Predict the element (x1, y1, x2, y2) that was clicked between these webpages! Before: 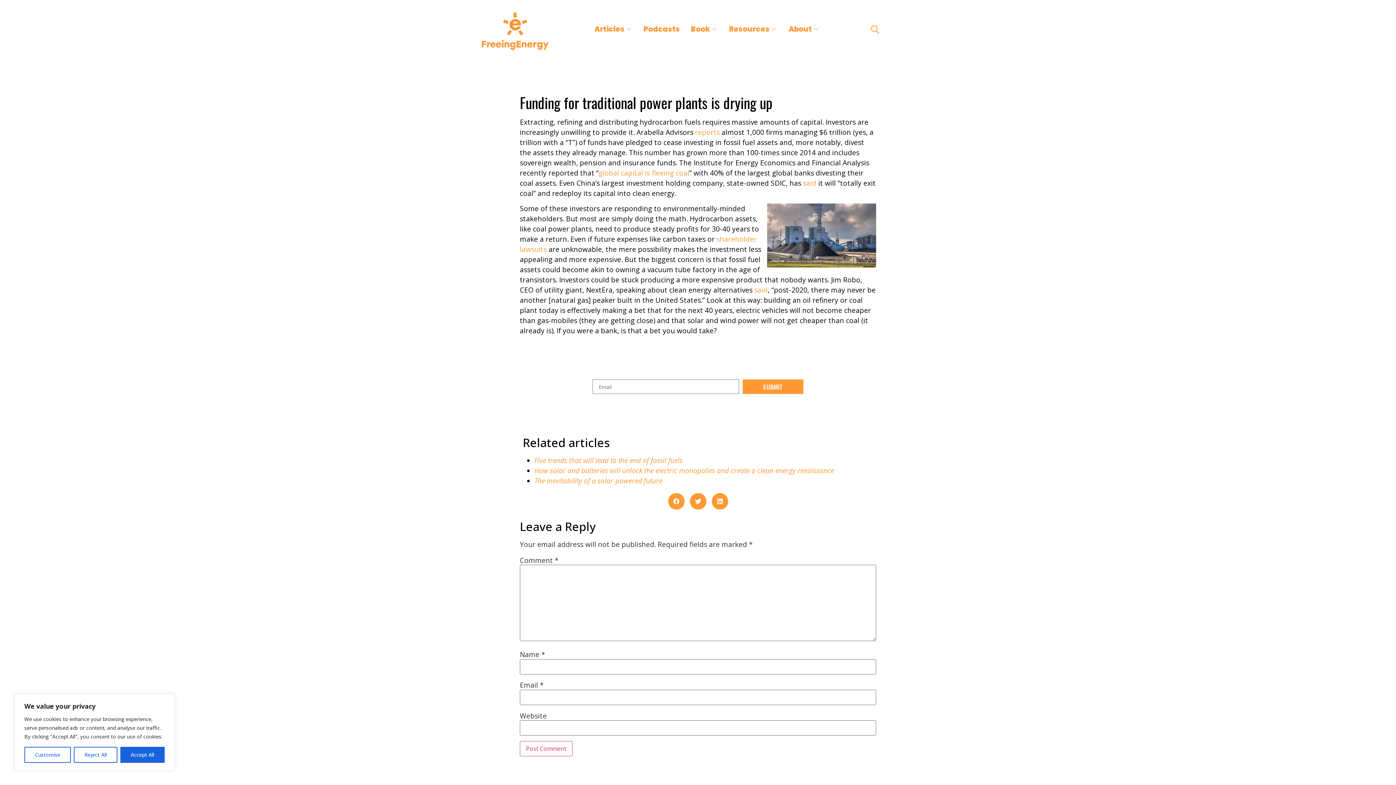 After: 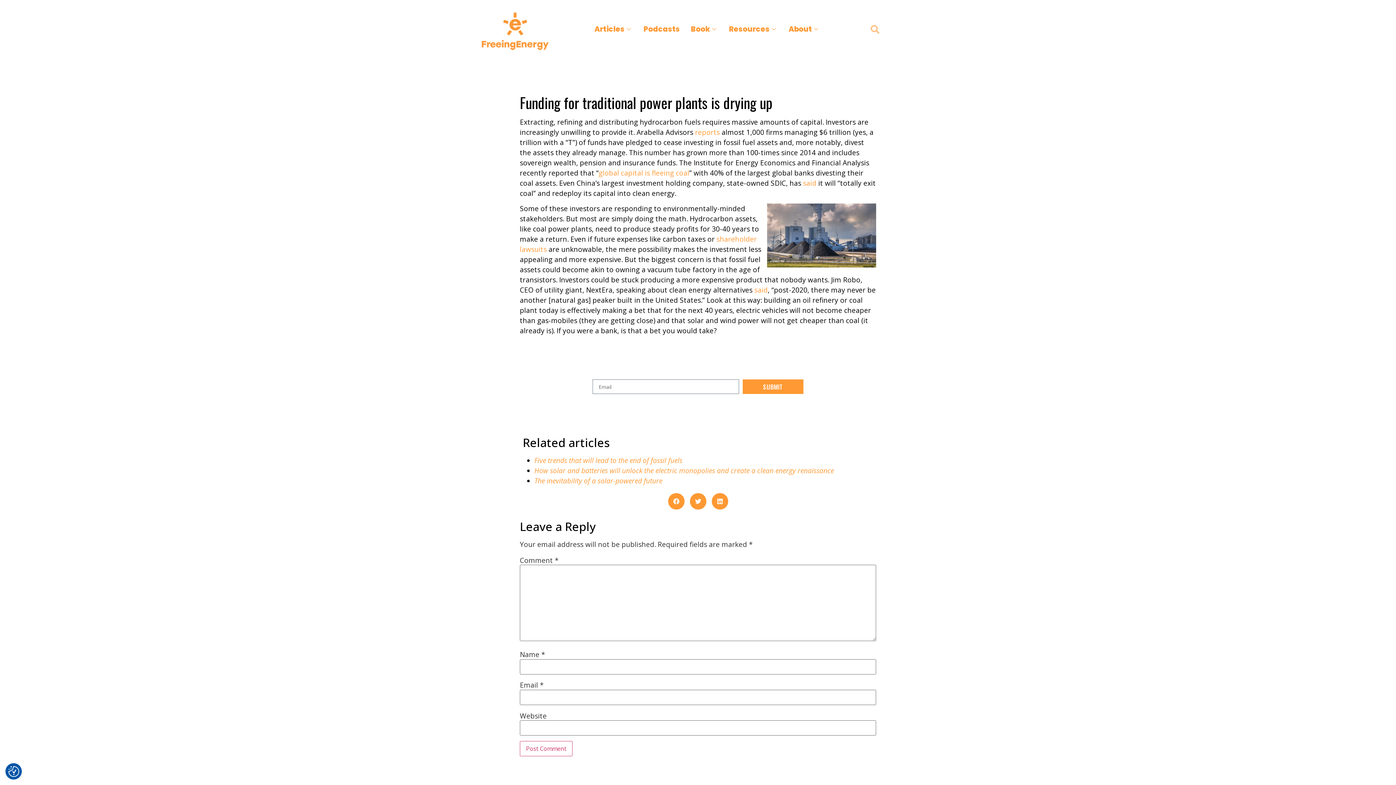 Action: bbox: (120, 747, 164, 763) label: Accept All